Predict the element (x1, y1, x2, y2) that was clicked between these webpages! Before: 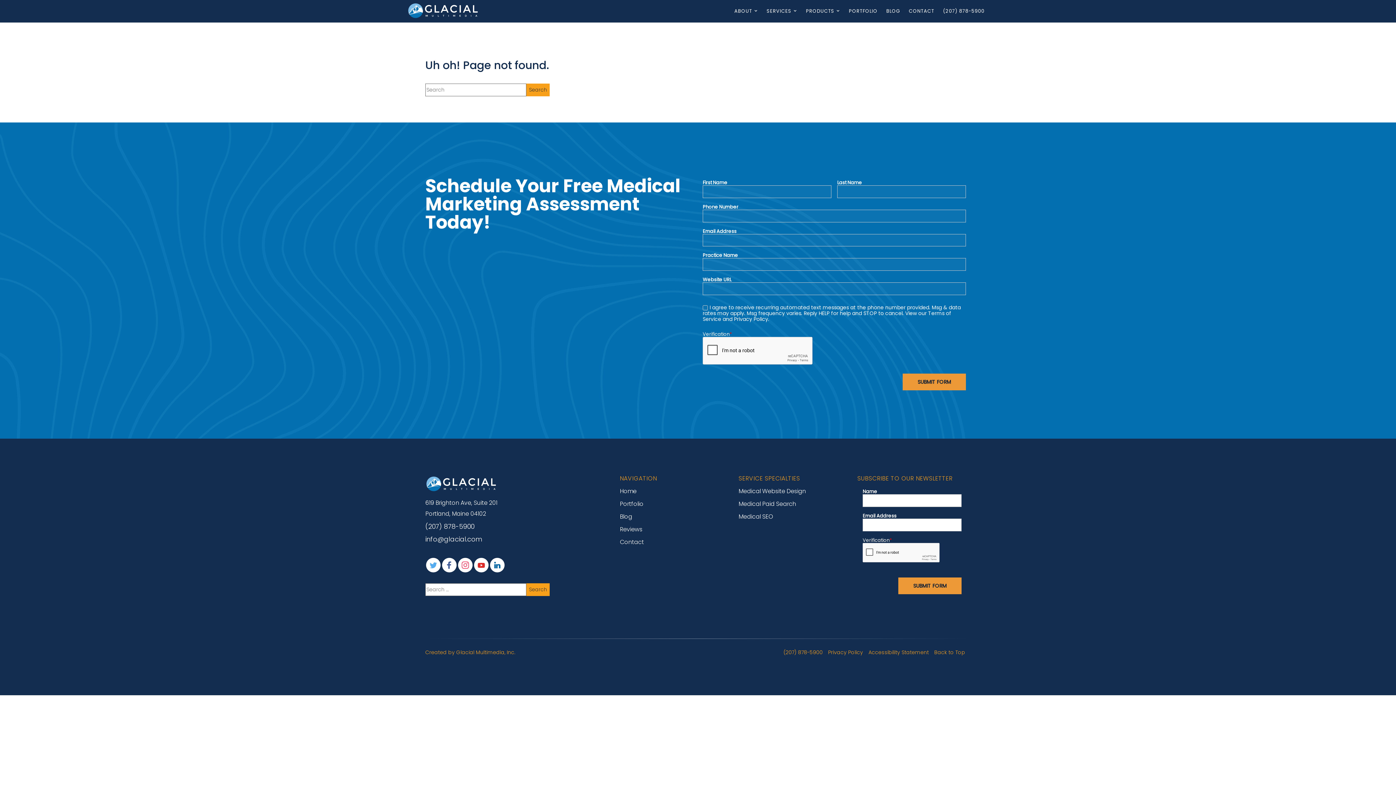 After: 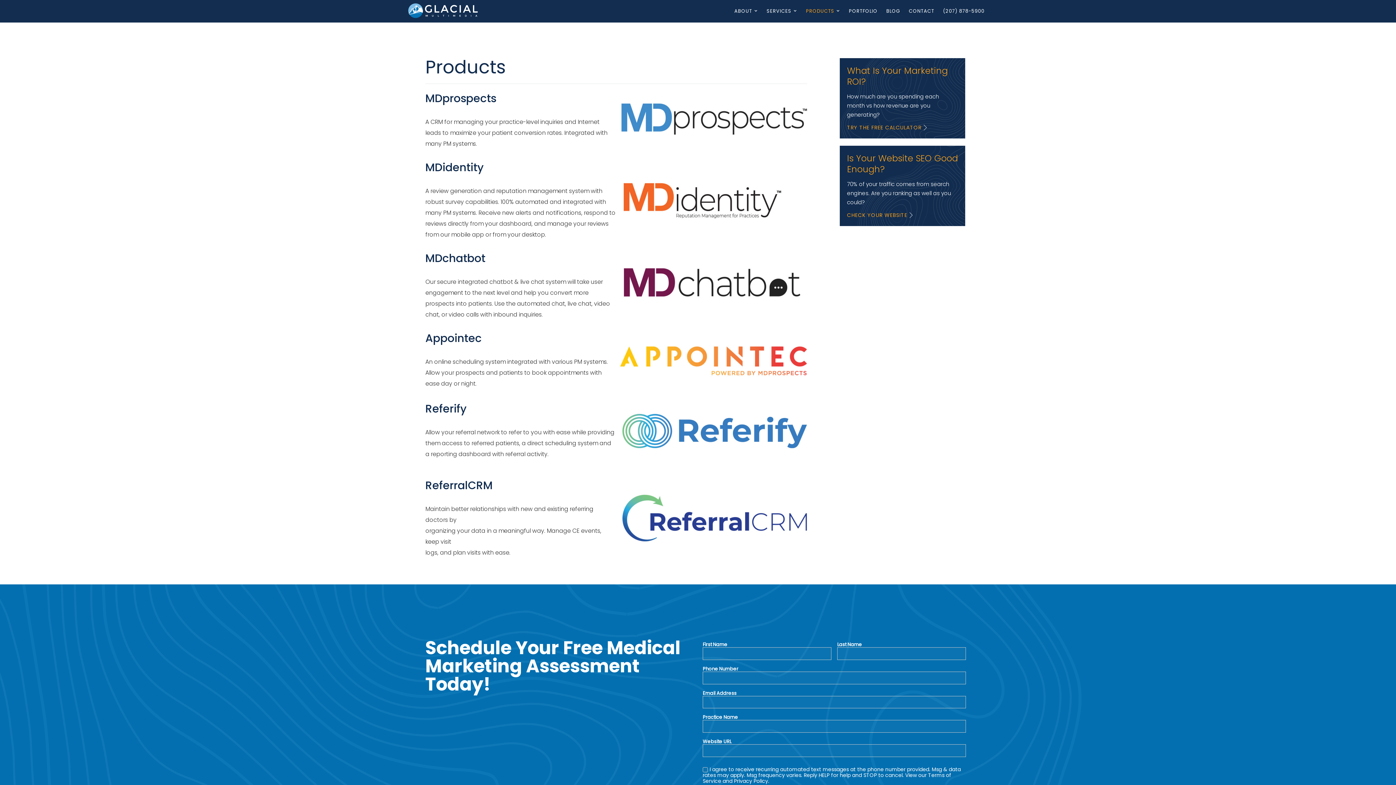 Action: bbox: (801, 0, 844, 22) label: PRODUCTS